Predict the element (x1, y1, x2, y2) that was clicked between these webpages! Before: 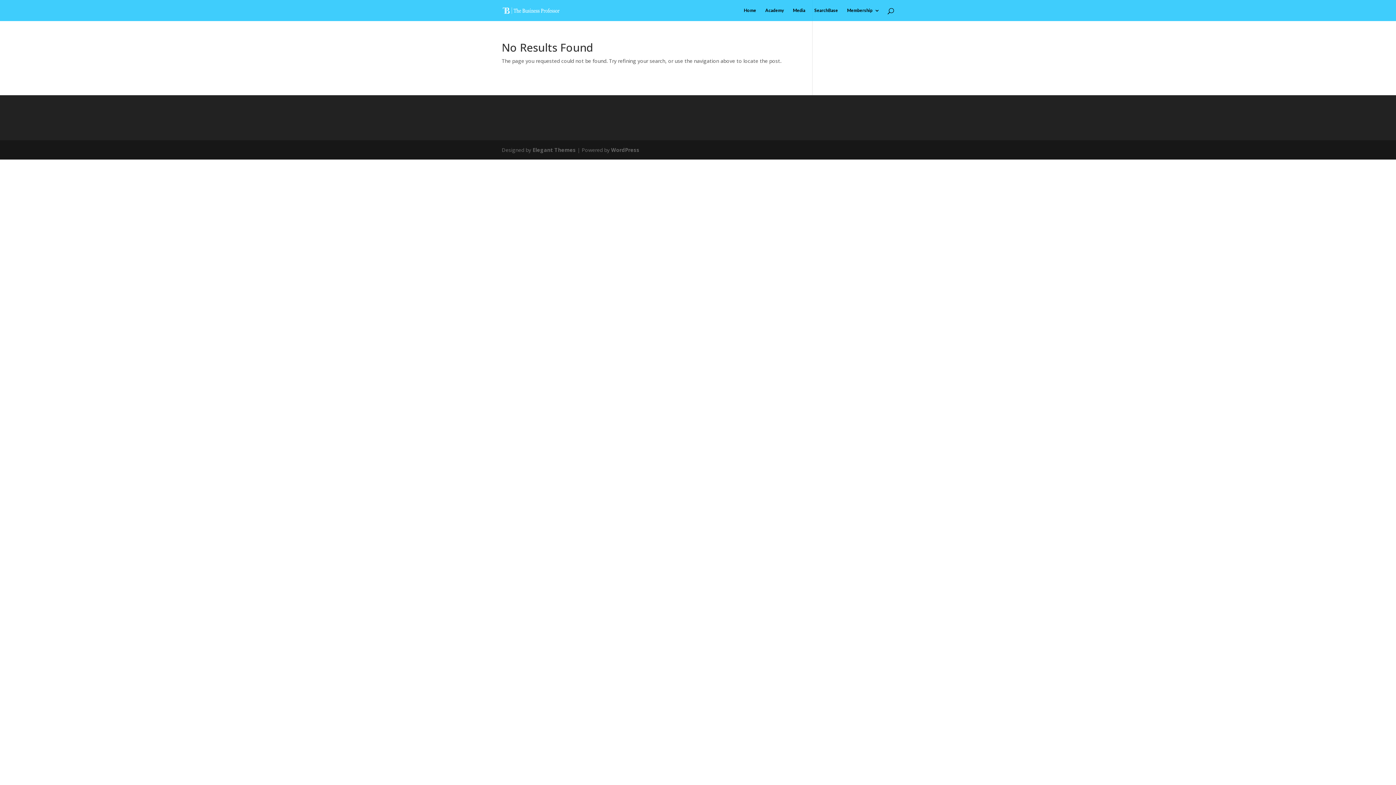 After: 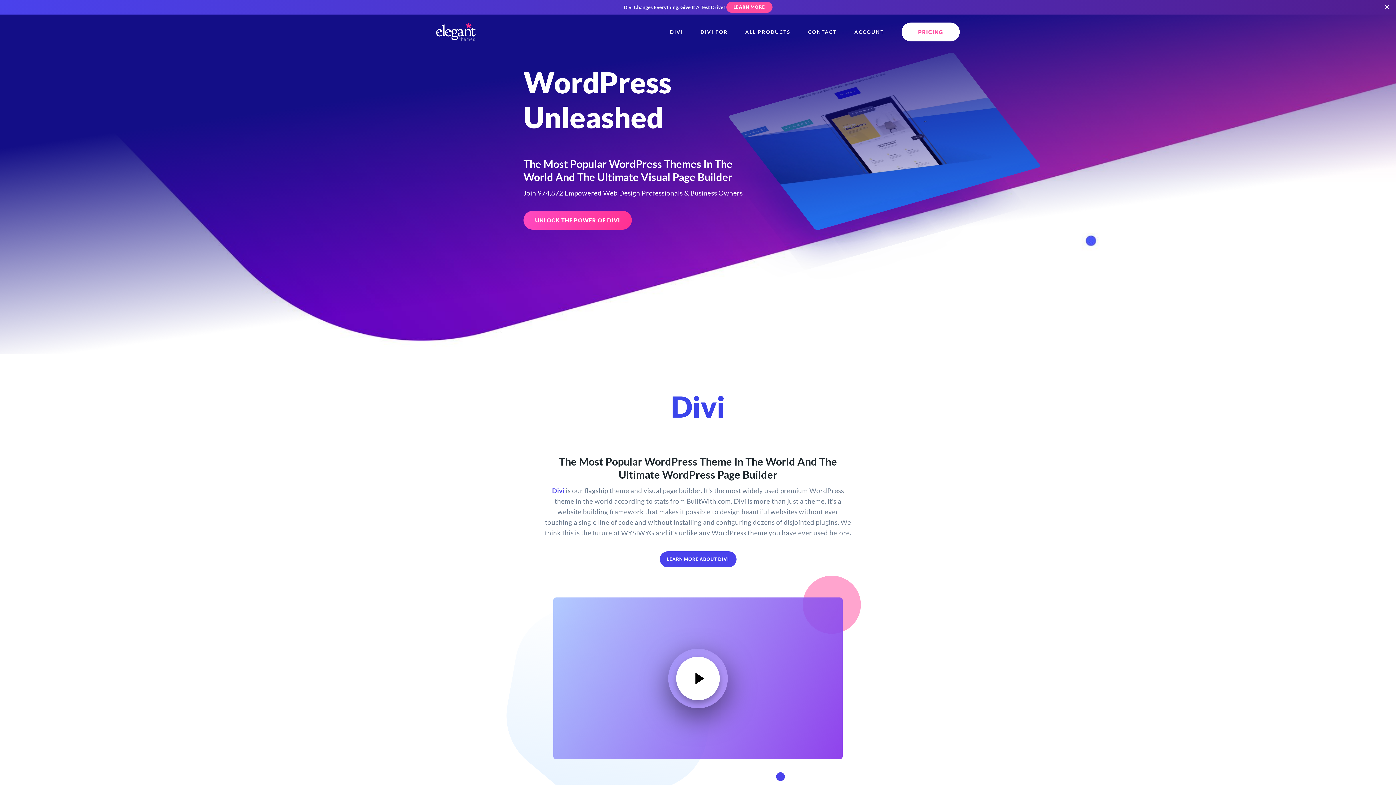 Action: label: Elegant Themes bbox: (532, 146, 576, 153)